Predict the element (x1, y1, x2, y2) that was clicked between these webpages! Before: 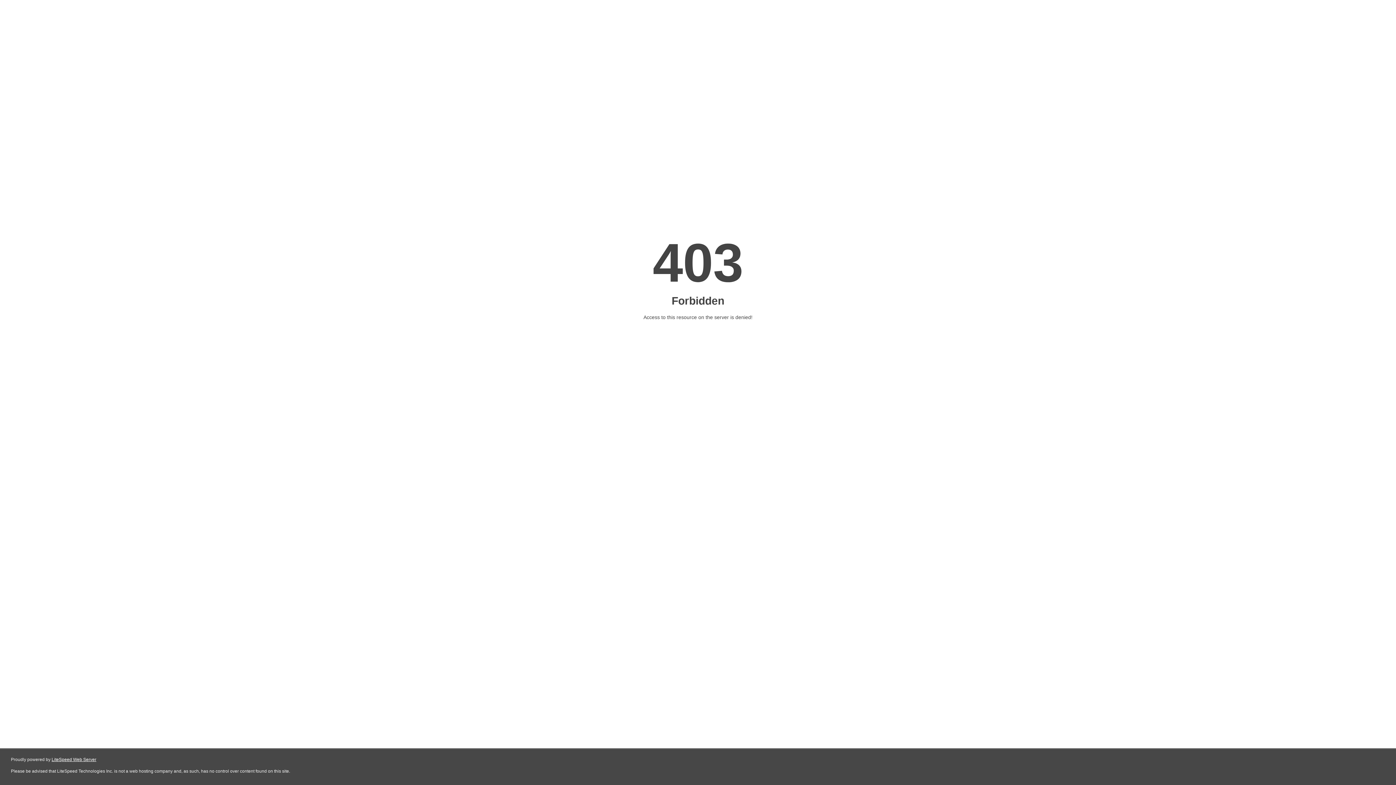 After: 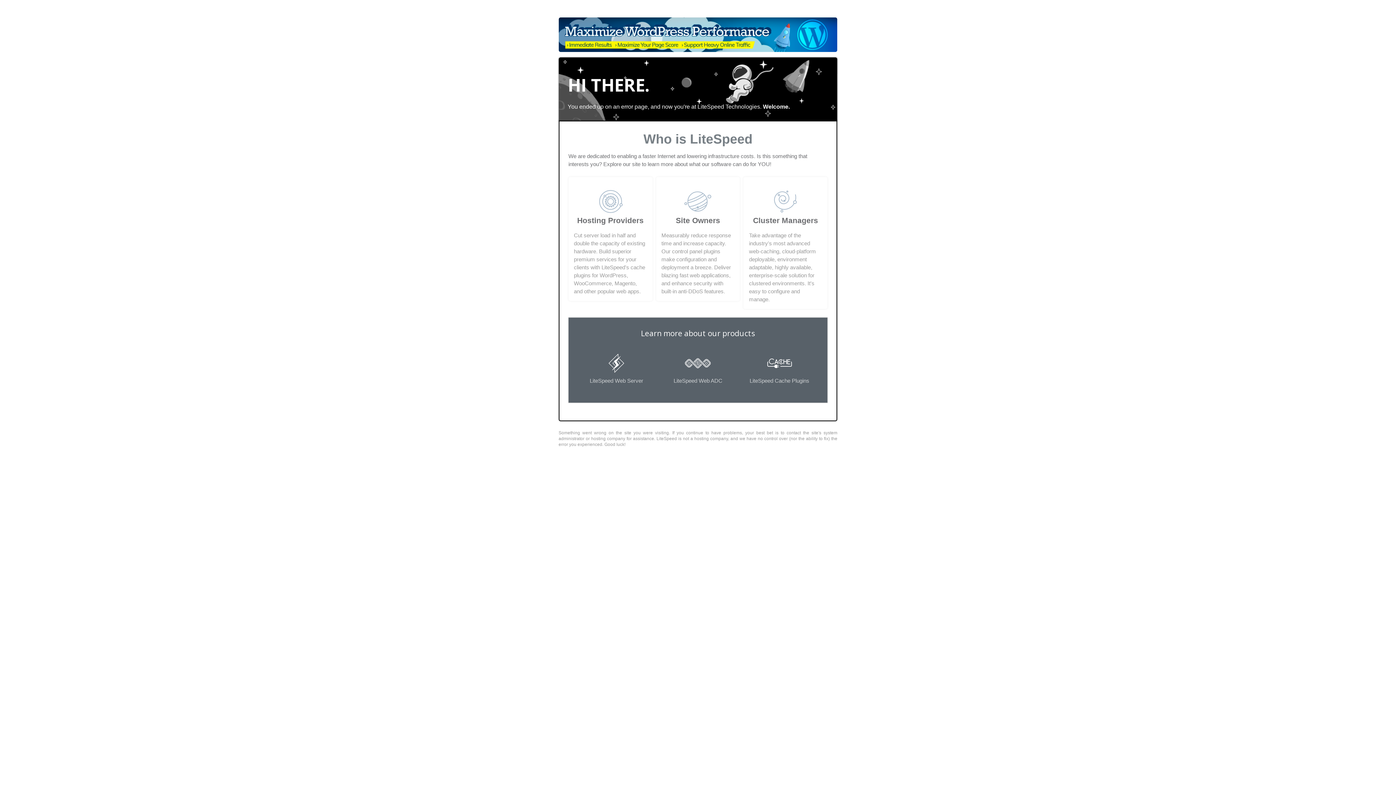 Action: label: LiteSpeed Web Server bbox: (51, 757, 96, 762)